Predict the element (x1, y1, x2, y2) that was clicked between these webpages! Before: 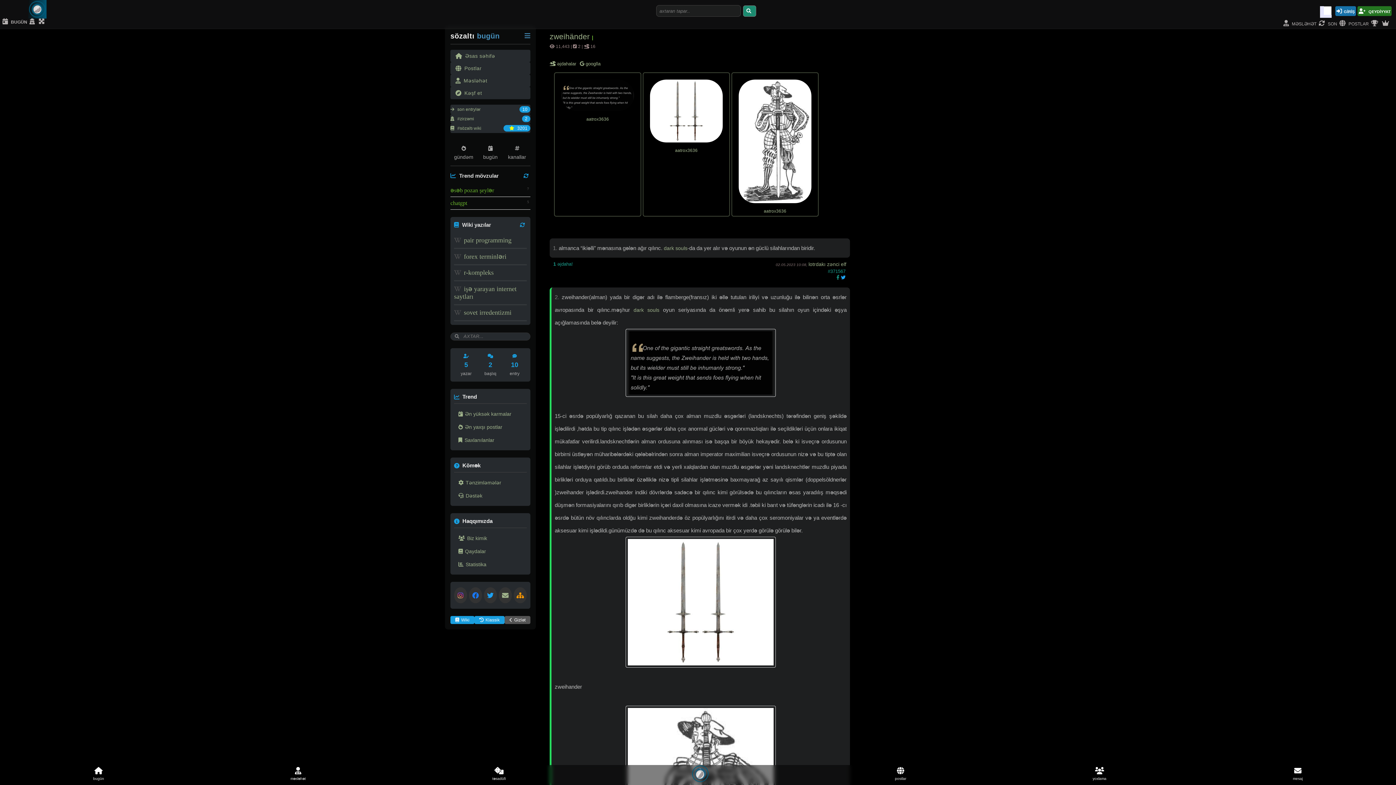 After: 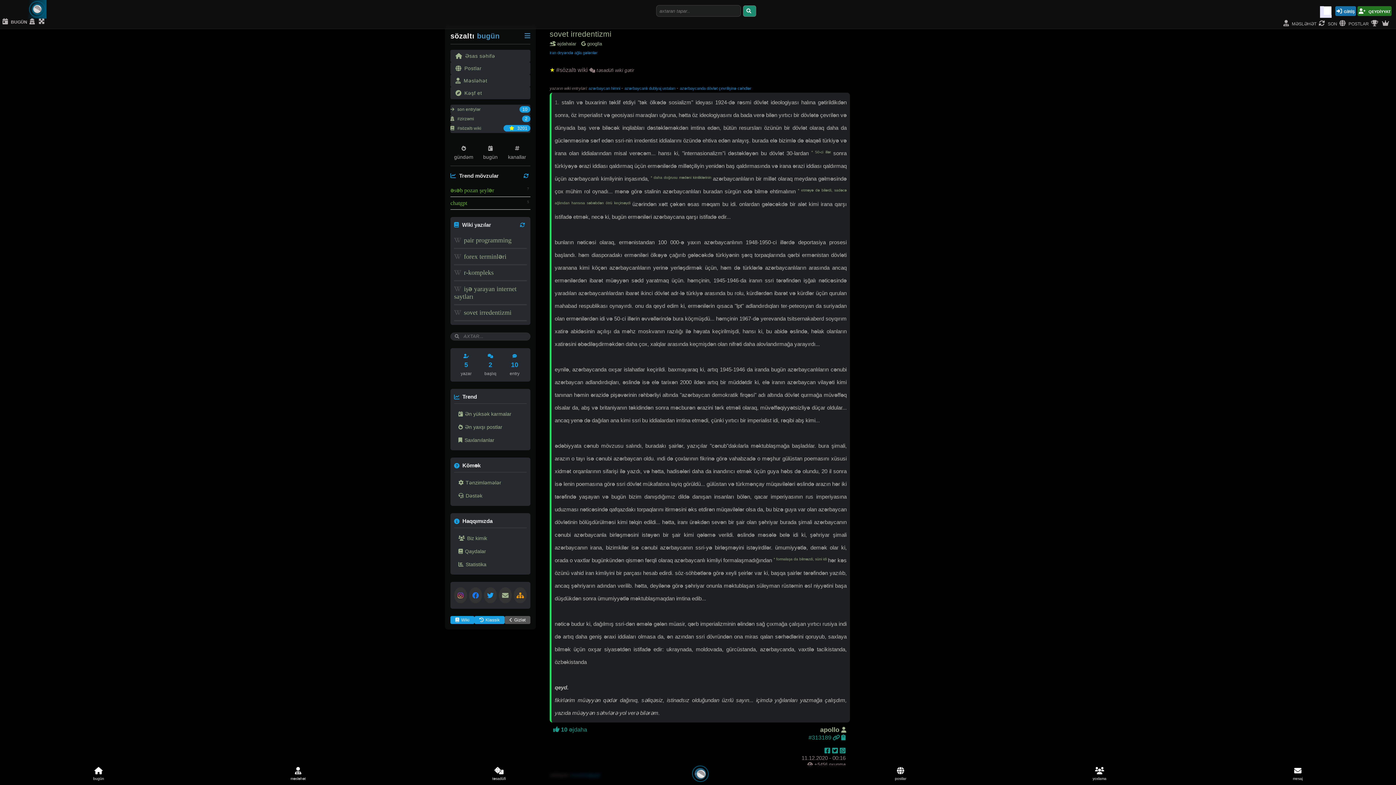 Action: bbox: (454, 305, 526, 321) label:  sovet irredentizmi